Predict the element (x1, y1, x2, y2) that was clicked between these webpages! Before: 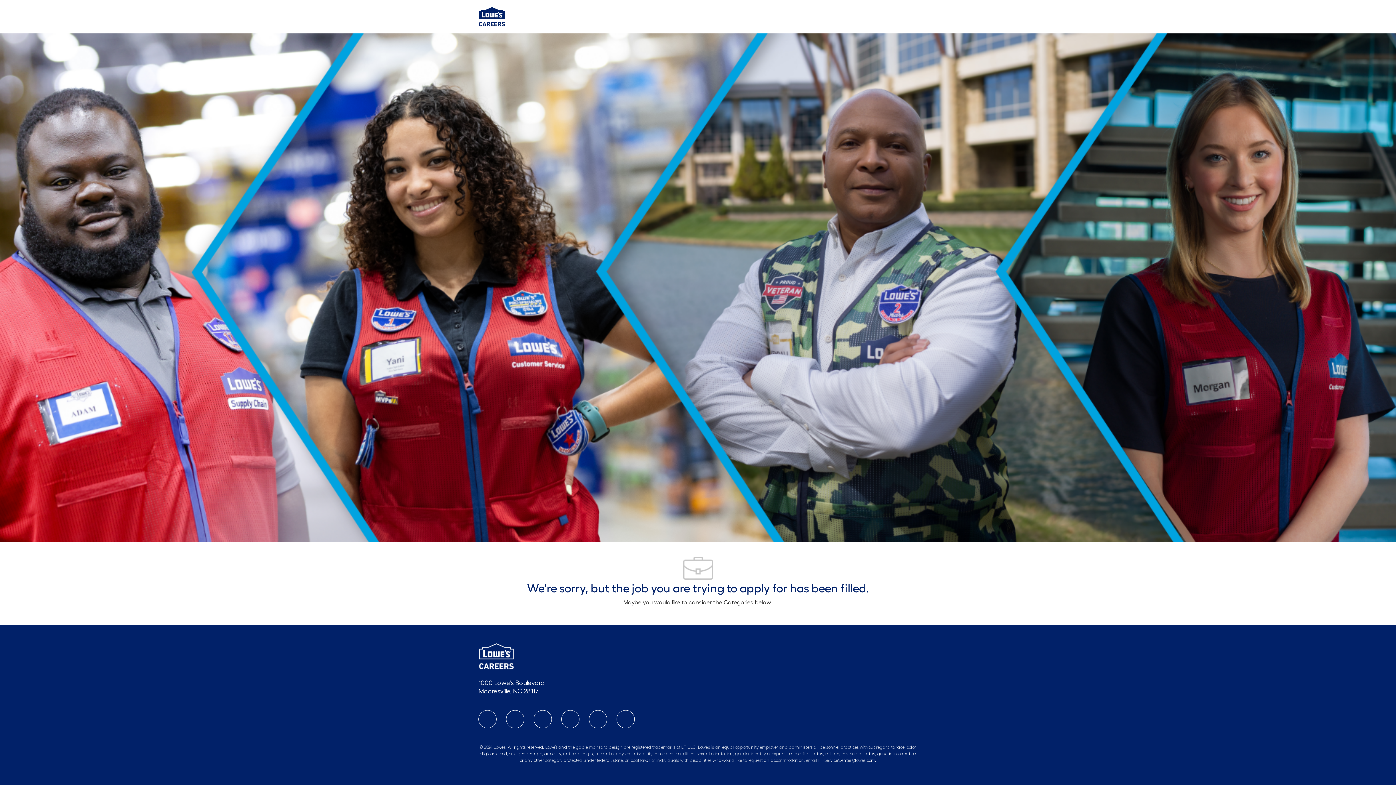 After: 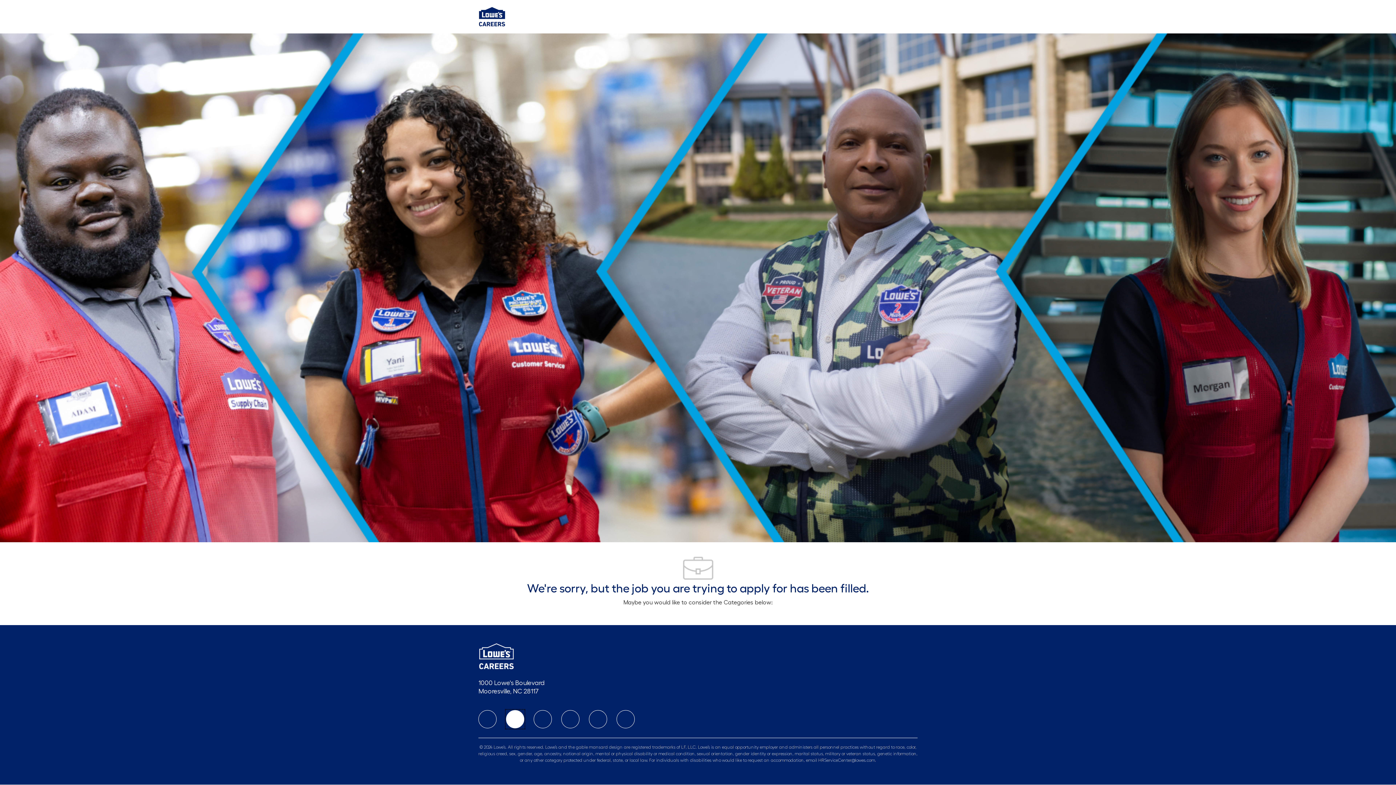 Action: label: linkedIn bbox: (506, 710, 524, 728)